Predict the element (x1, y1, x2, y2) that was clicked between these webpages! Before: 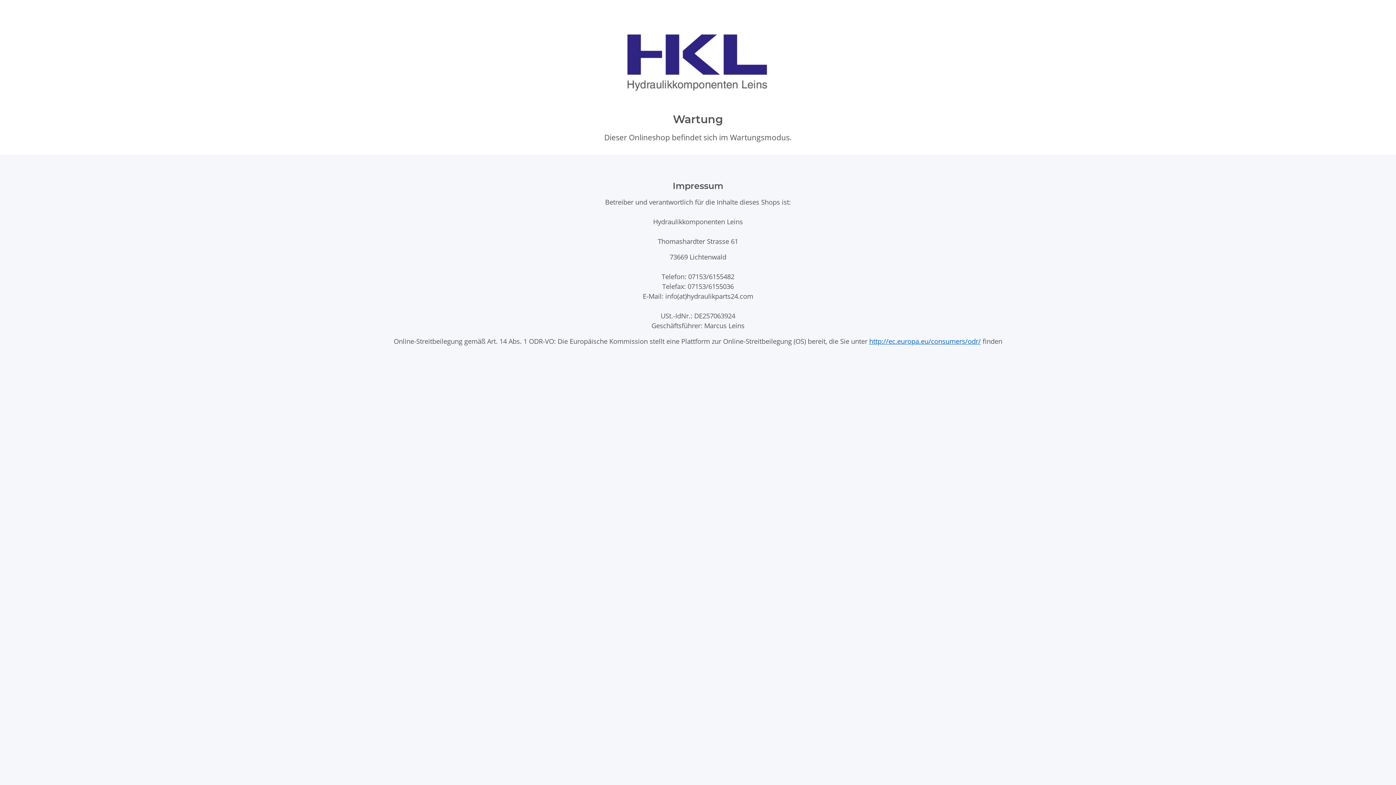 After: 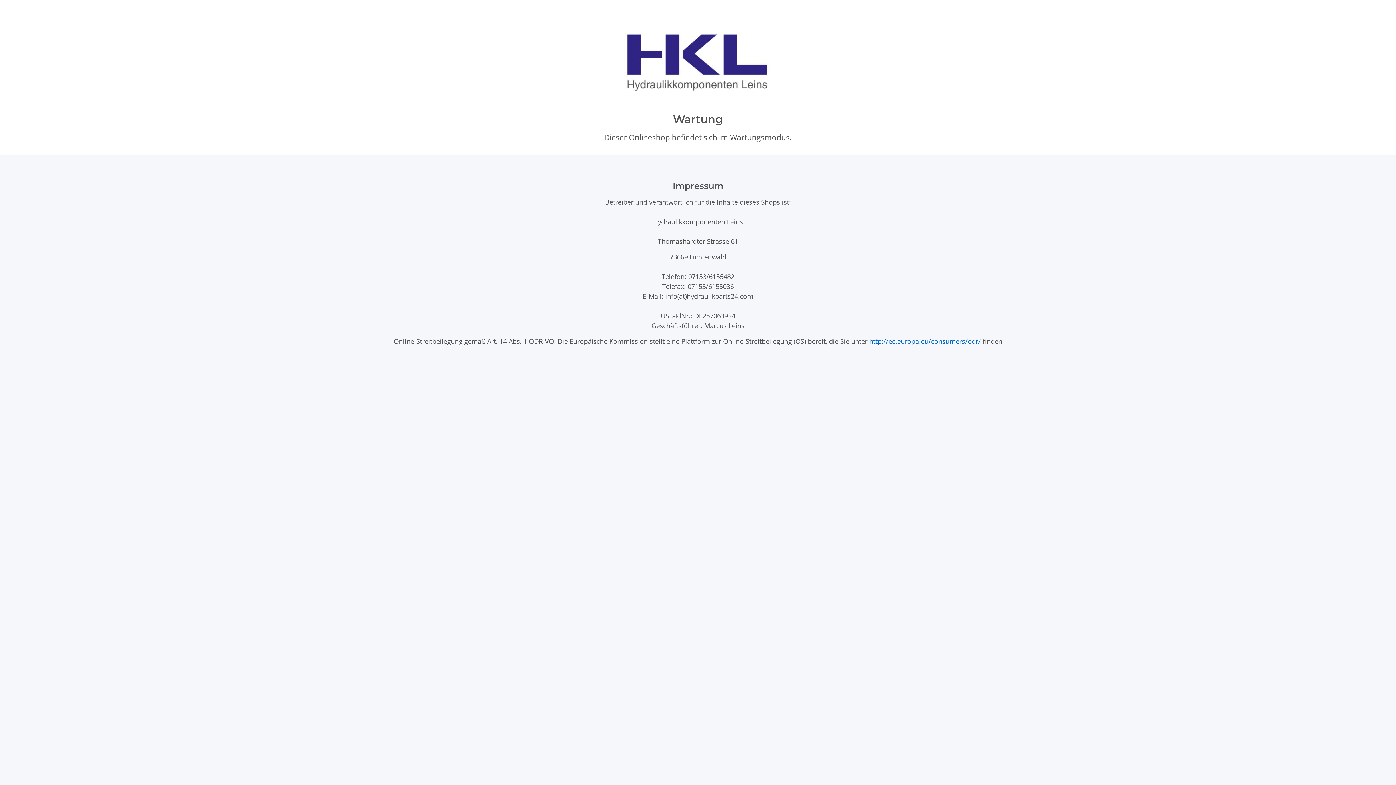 Action: label: http://ec.europa.eu/consumers/odr/ bbox: (869, 336, 981, 345)